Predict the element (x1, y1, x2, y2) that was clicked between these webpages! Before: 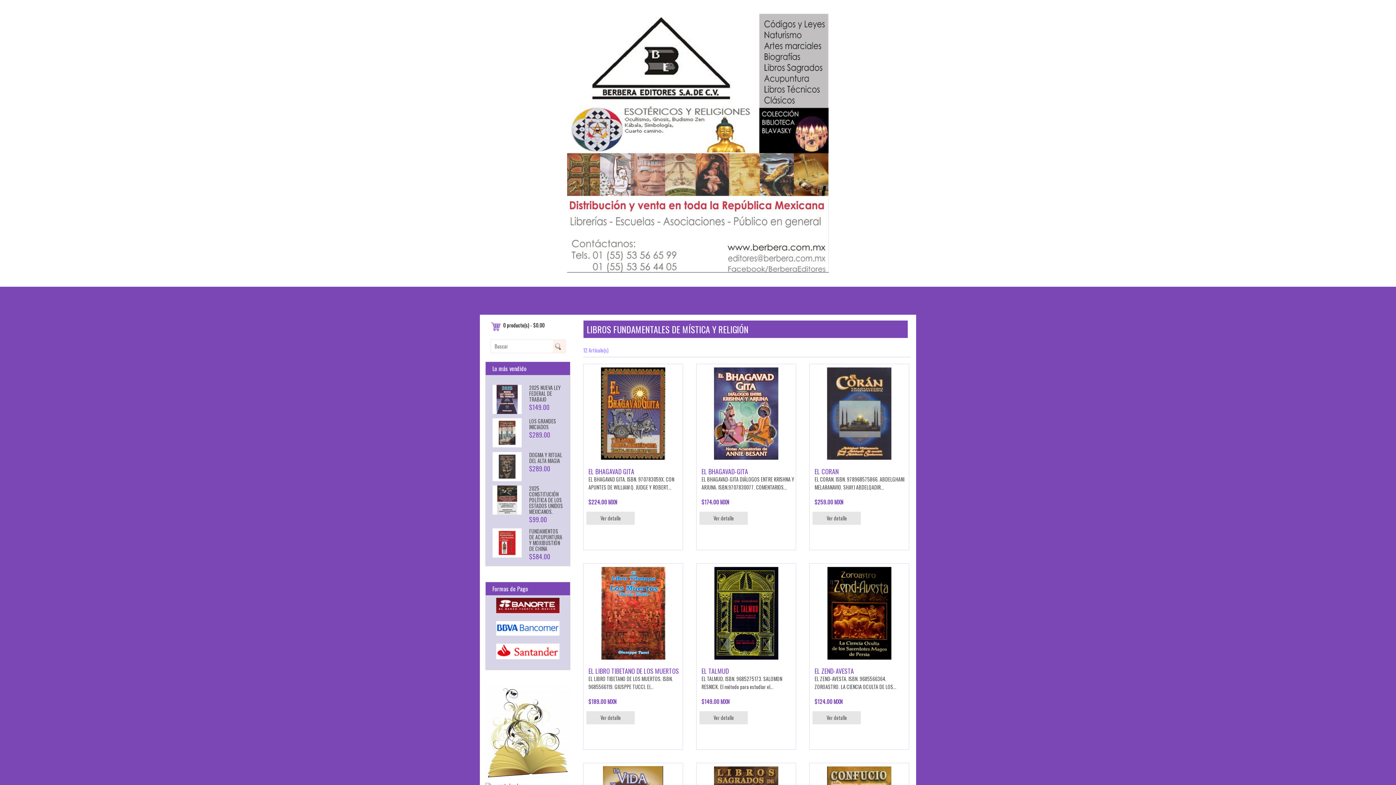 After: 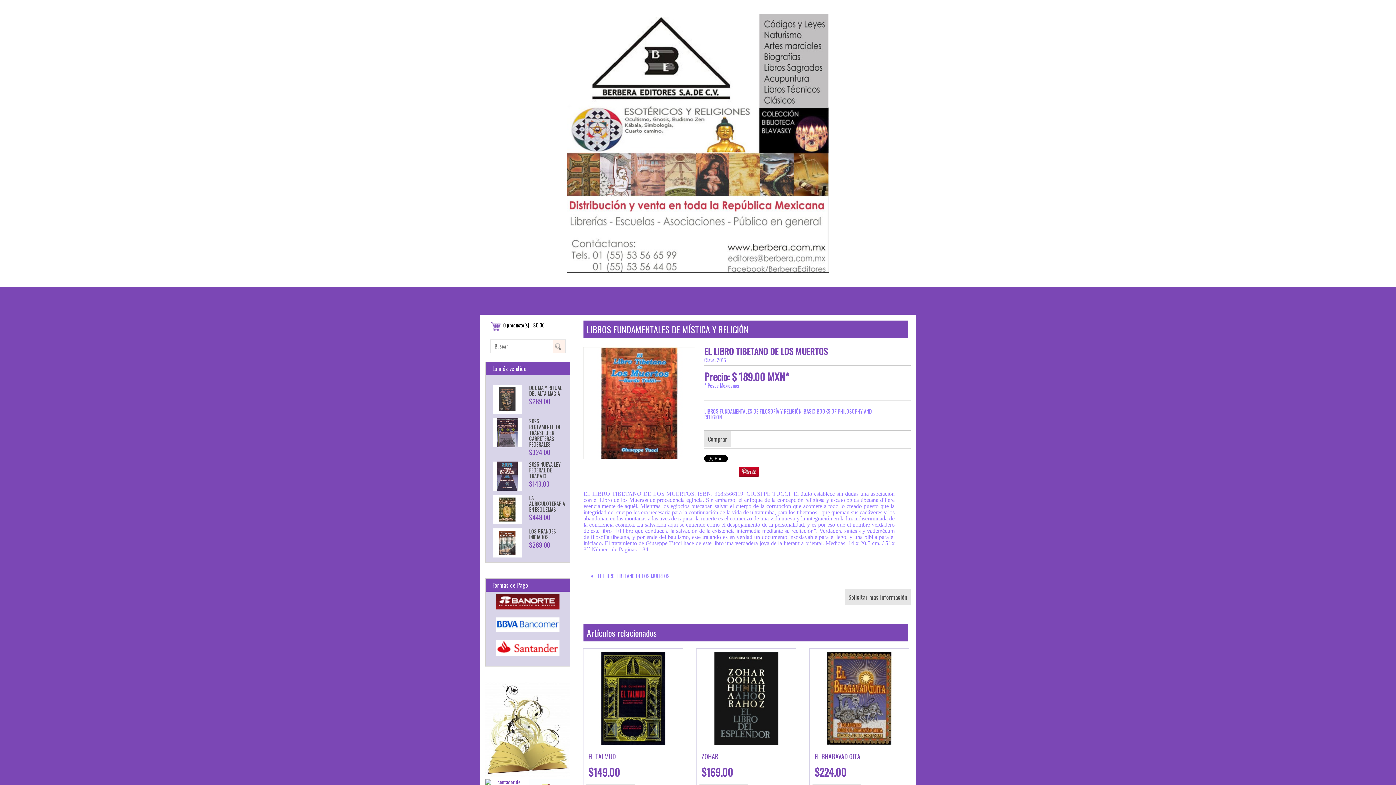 Action: bbox: (588, 666, 679, 676) label: EL LIBRO TIBETANO DE LOS MUERTOS